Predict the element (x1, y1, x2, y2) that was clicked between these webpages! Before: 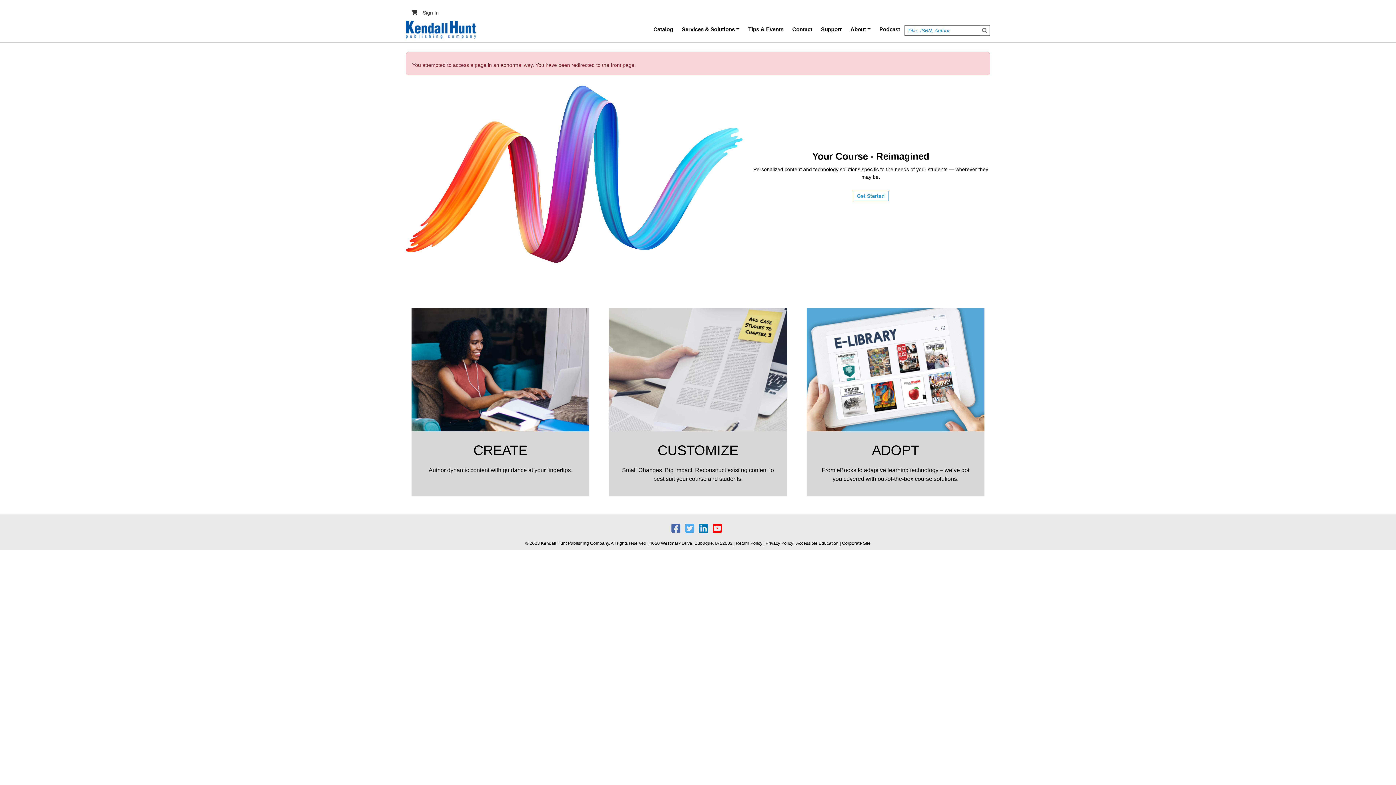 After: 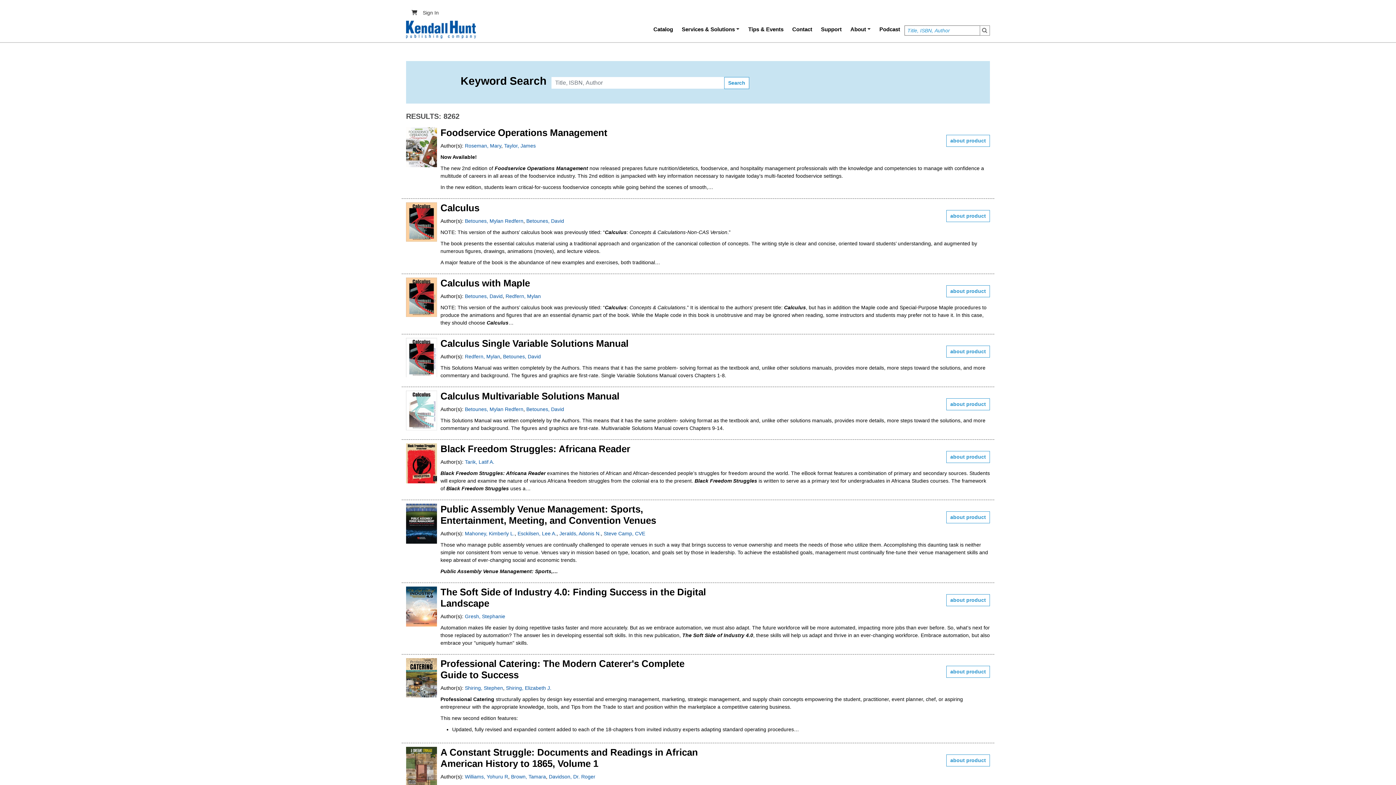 Action: label: Search bbox: (980, 25, 990, 35)